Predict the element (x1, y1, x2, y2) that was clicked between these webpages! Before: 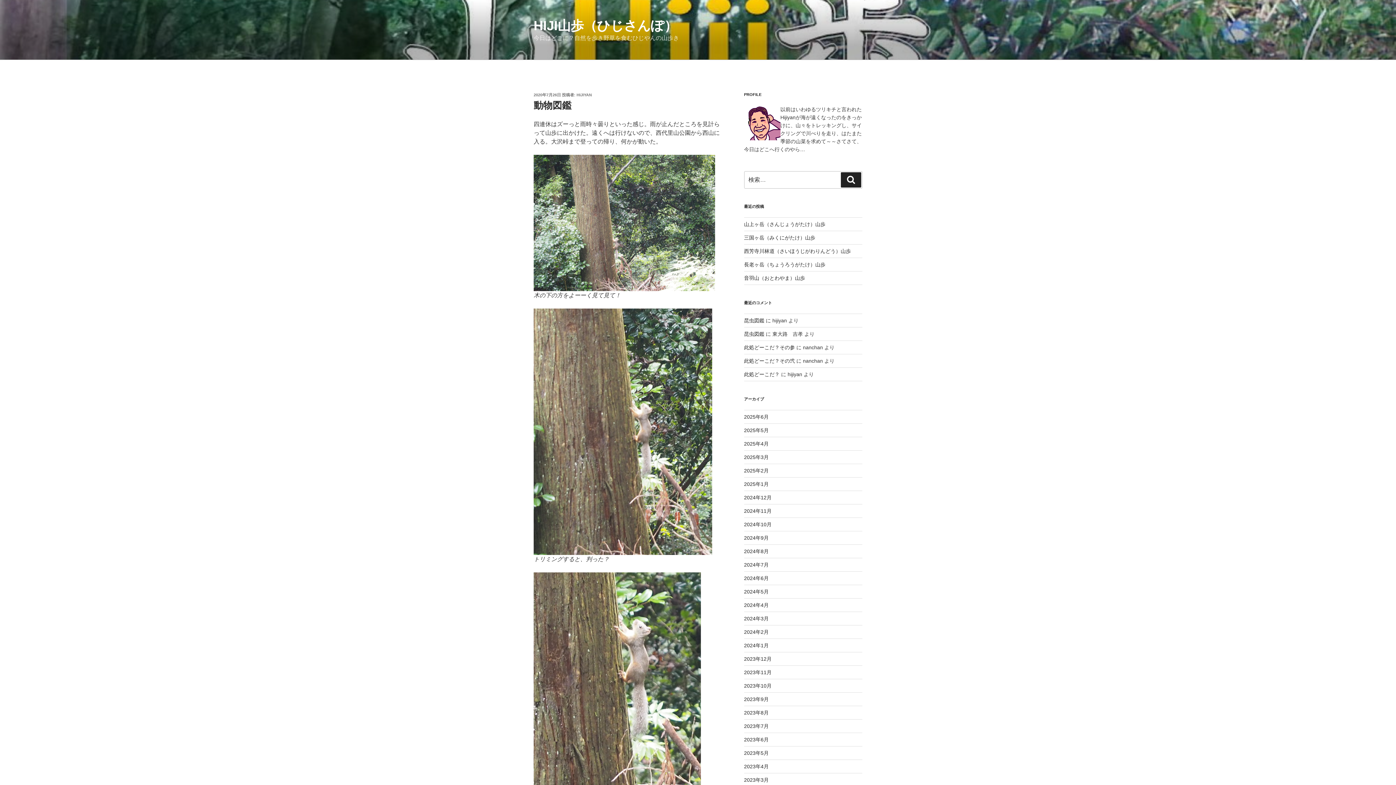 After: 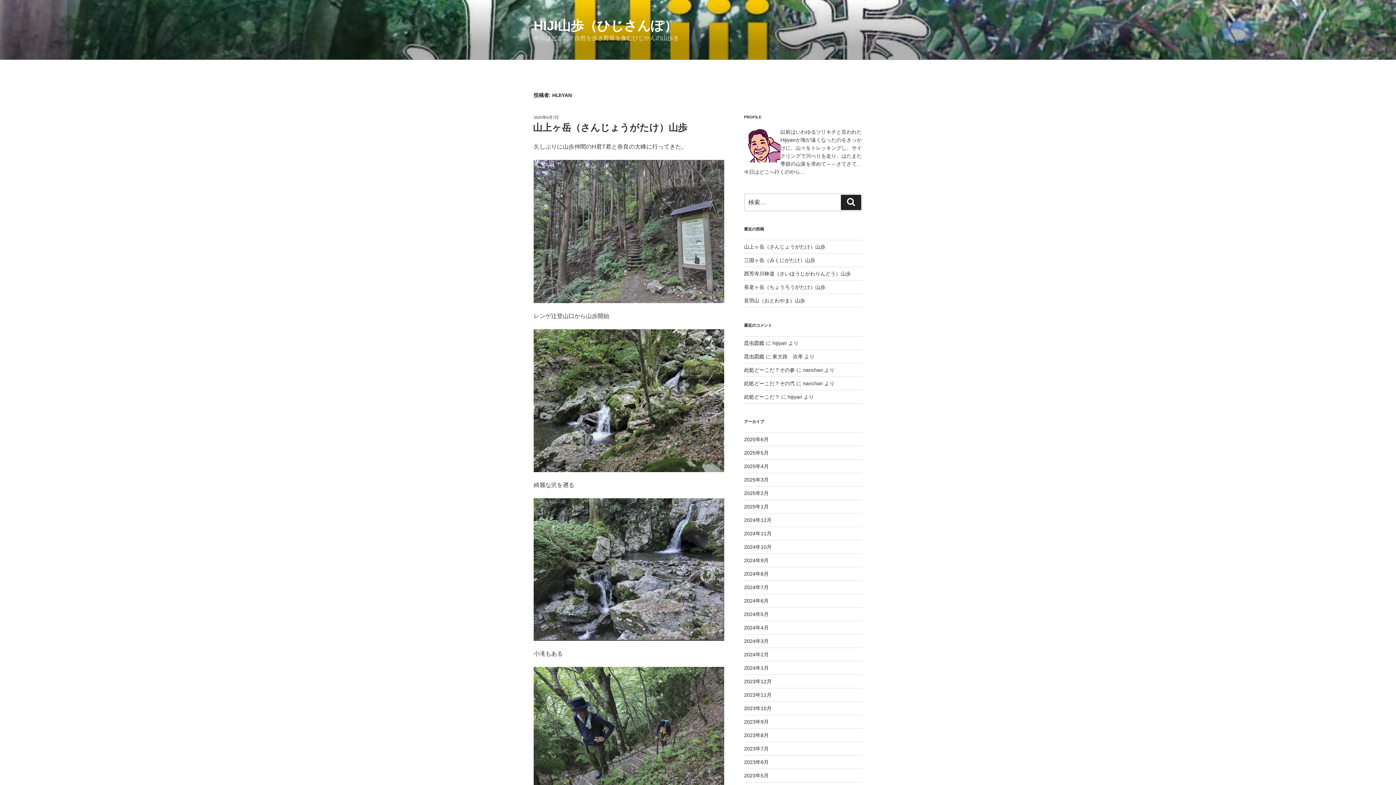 Action: bbox: (576, 92, 592, 97) label: HIJIYAN